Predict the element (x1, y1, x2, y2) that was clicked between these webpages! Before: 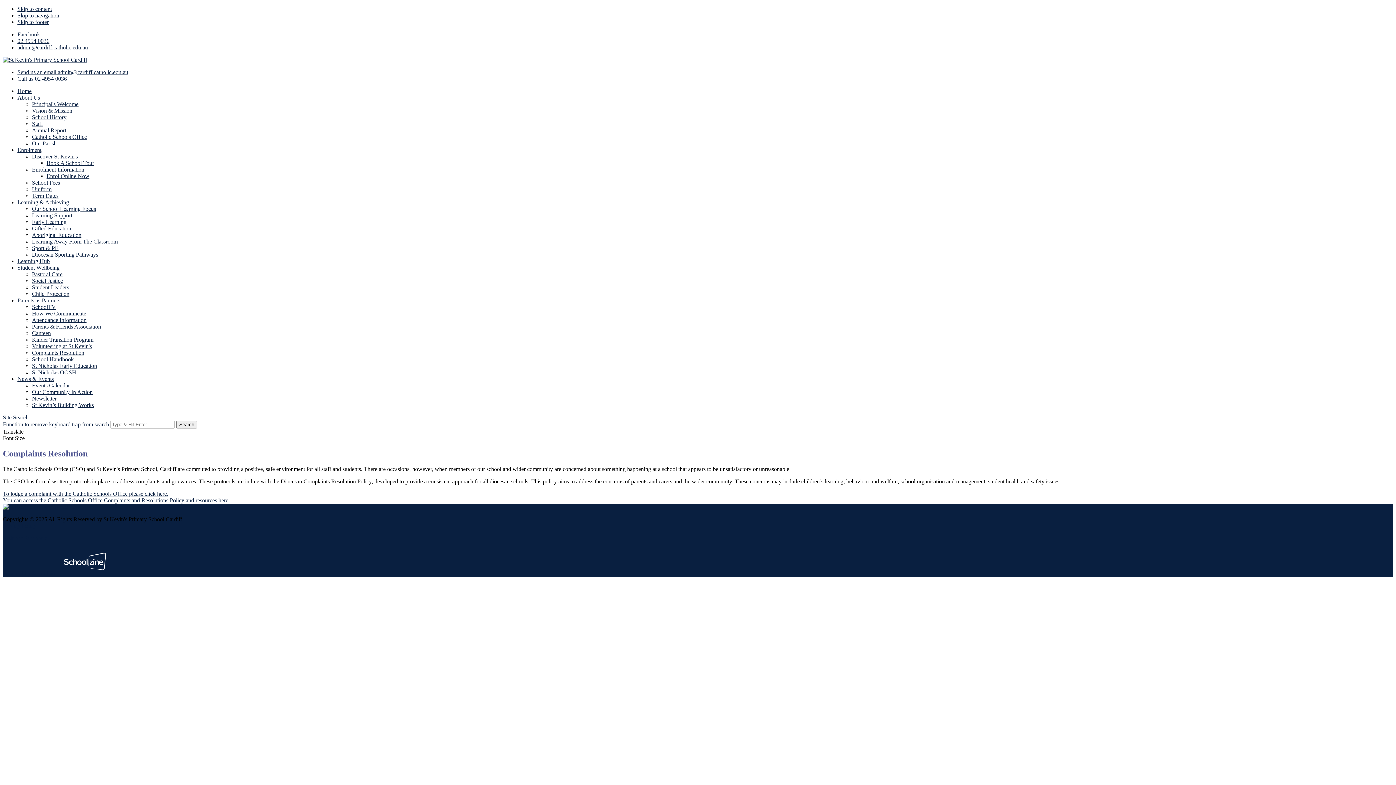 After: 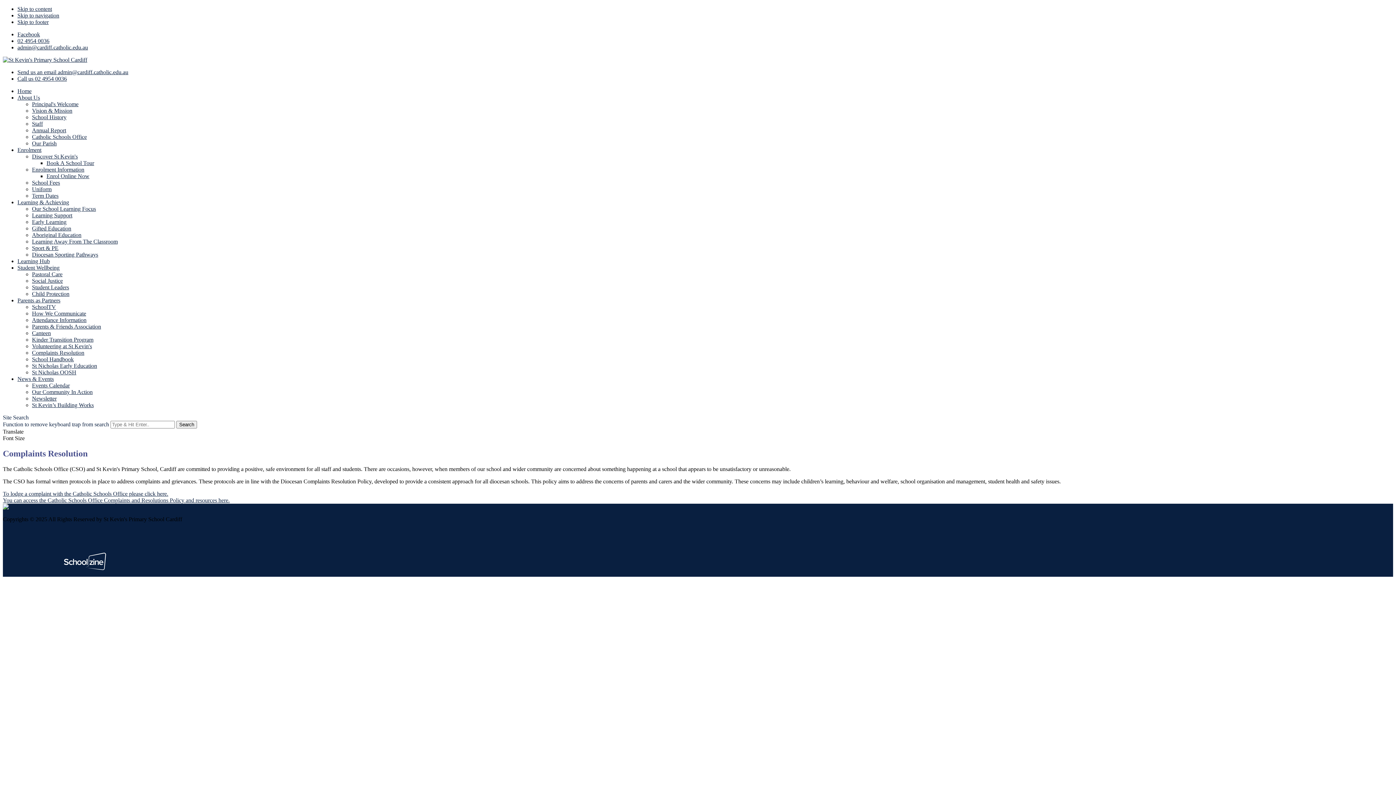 Action: label: External link bbox: (32, 140, 1393, 146)